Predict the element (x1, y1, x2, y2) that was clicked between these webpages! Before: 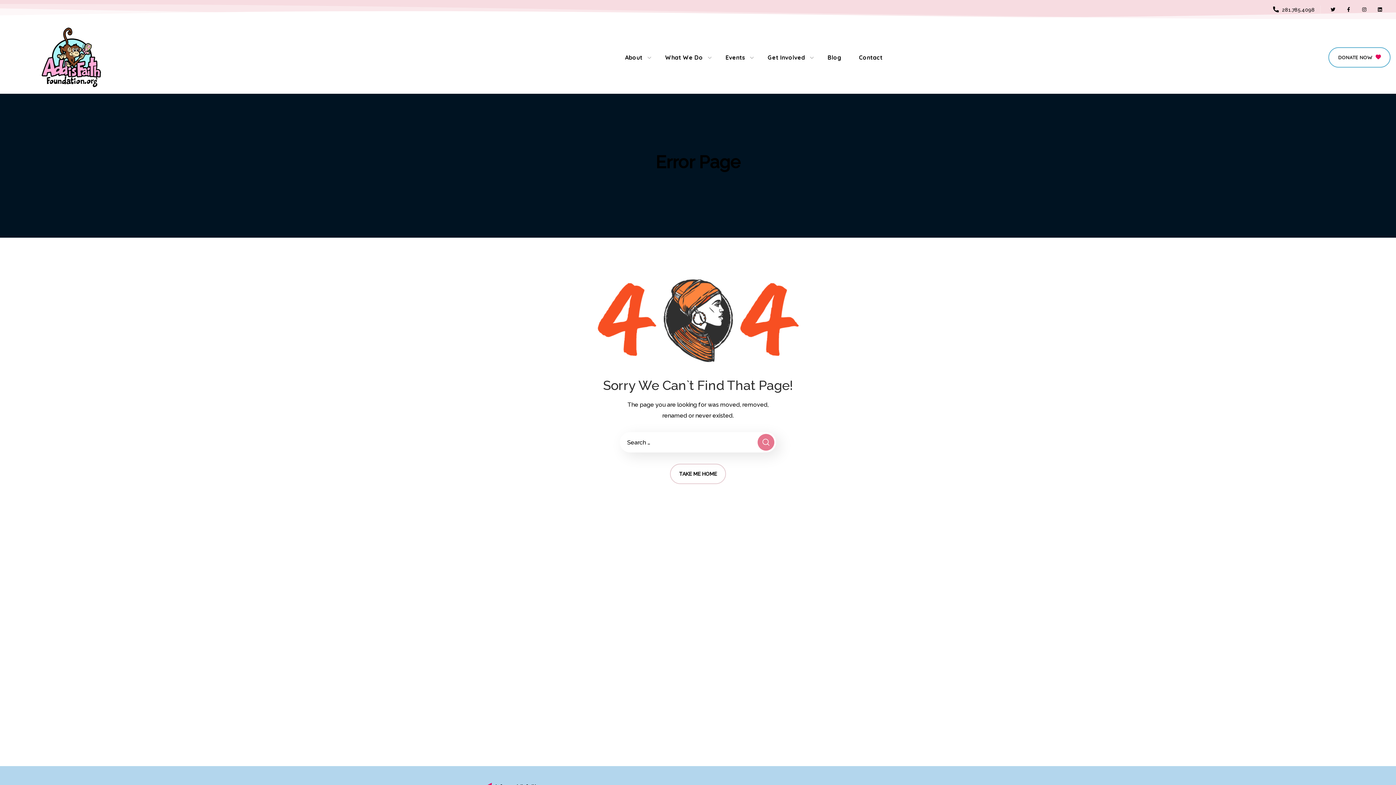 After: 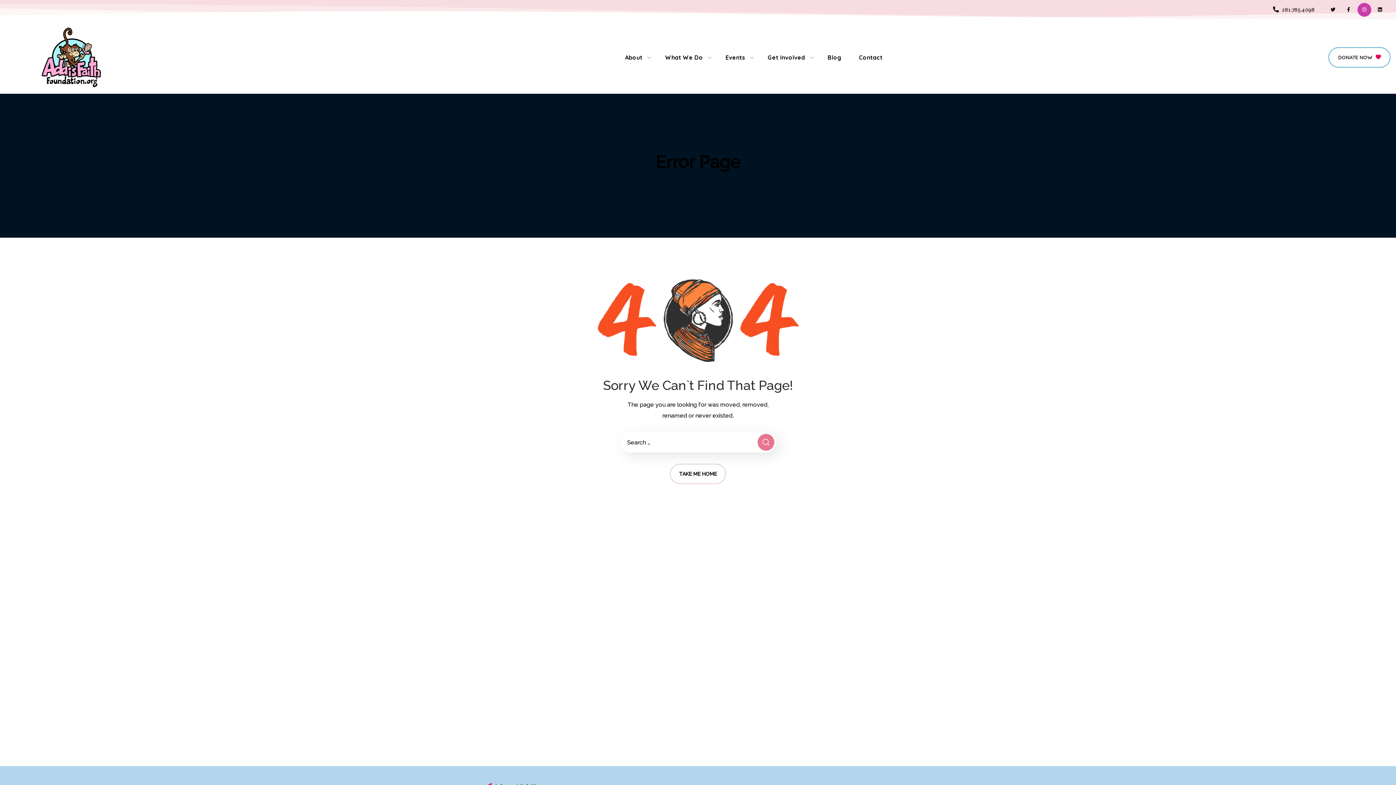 Action: bbox: (1357, 2, 1371, 16) label: Instagram